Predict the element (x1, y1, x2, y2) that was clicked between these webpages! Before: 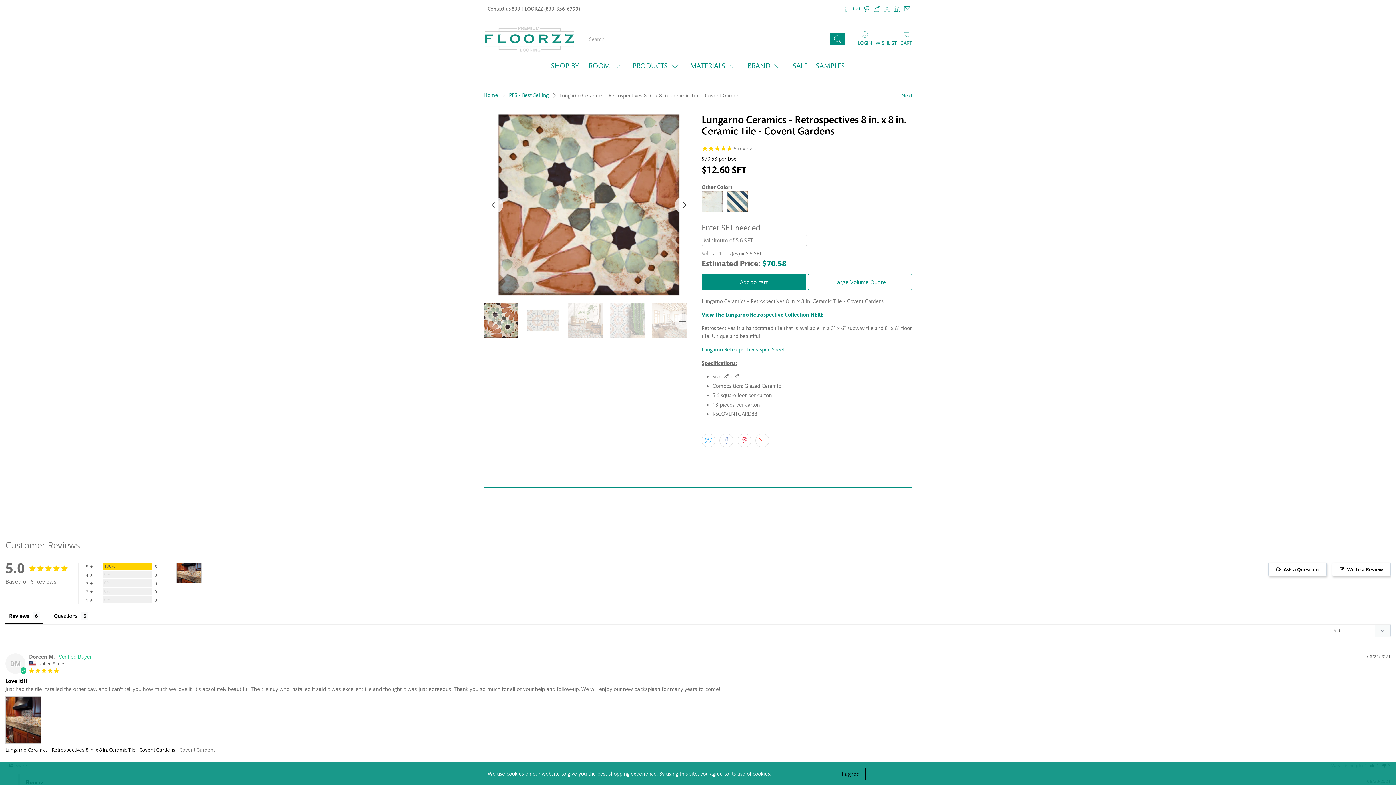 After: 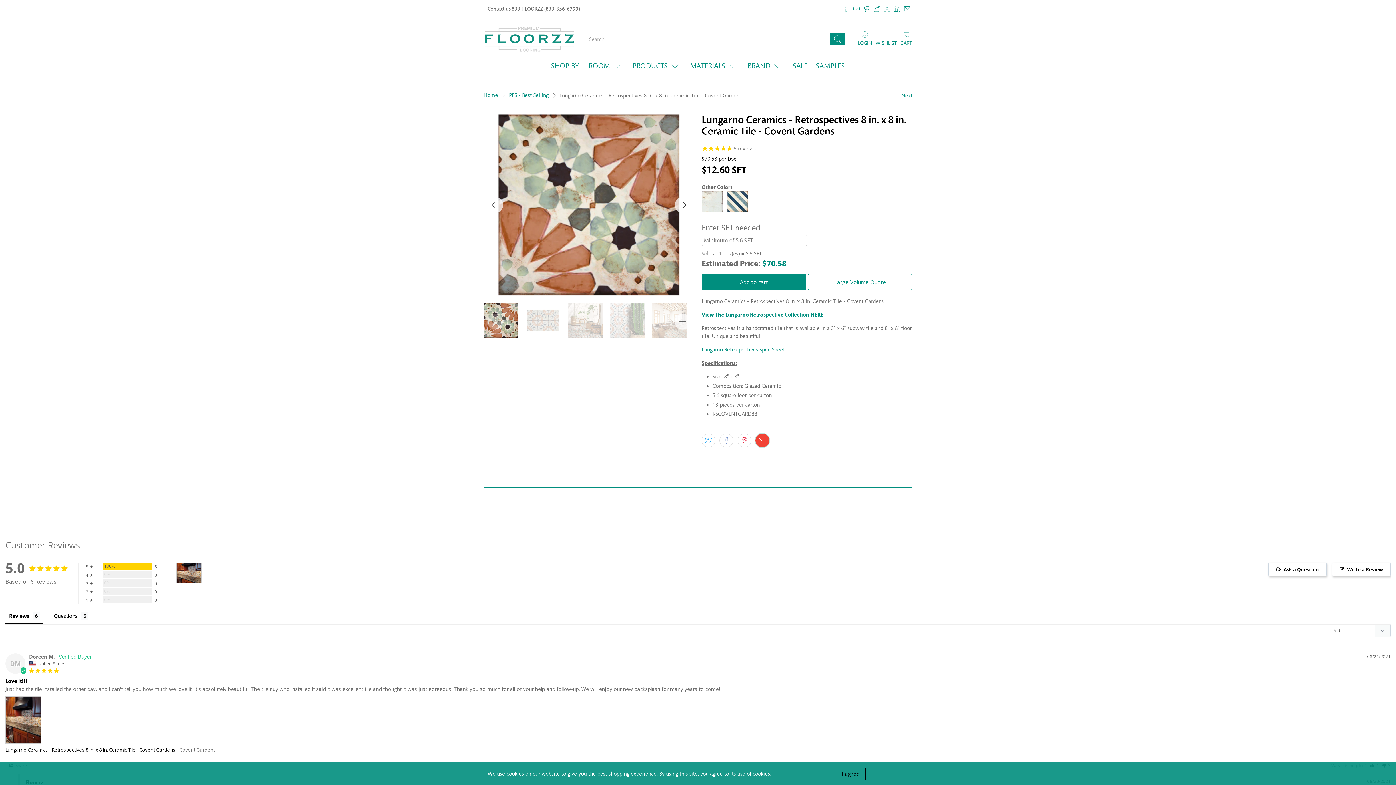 Action: bbox: (755, 433, 769, 447)